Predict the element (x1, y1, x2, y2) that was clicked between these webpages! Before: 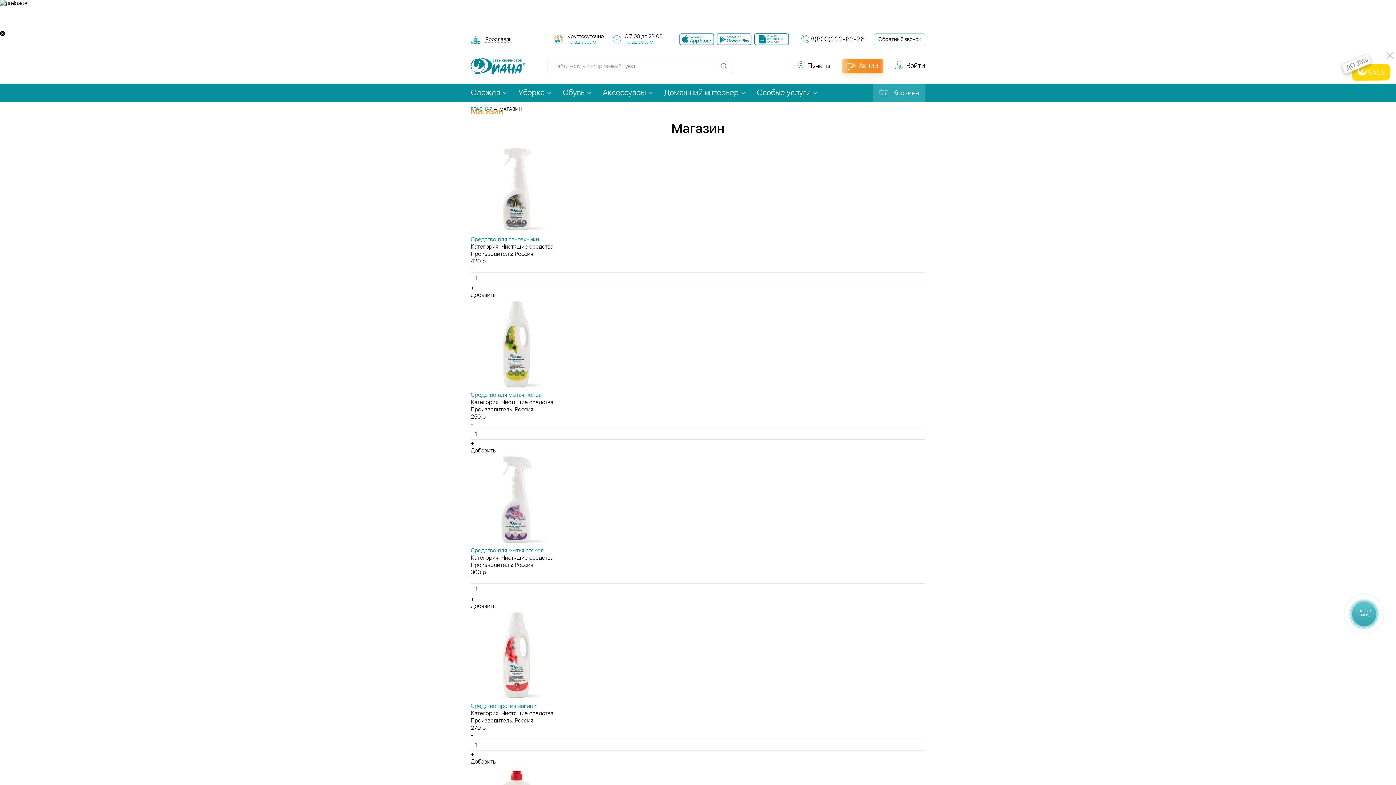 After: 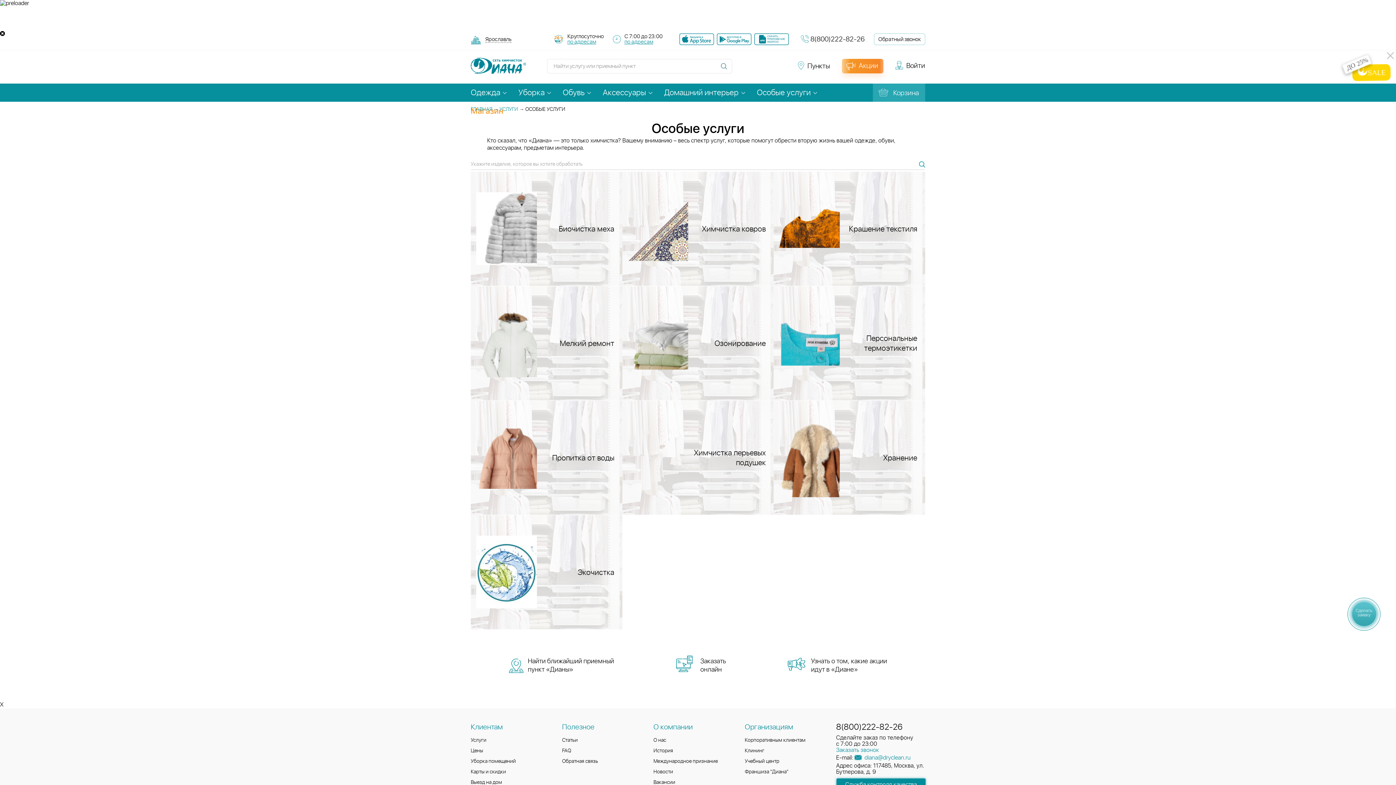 Action: label: Особые услуги bbox: (757, 88, 810, 96)